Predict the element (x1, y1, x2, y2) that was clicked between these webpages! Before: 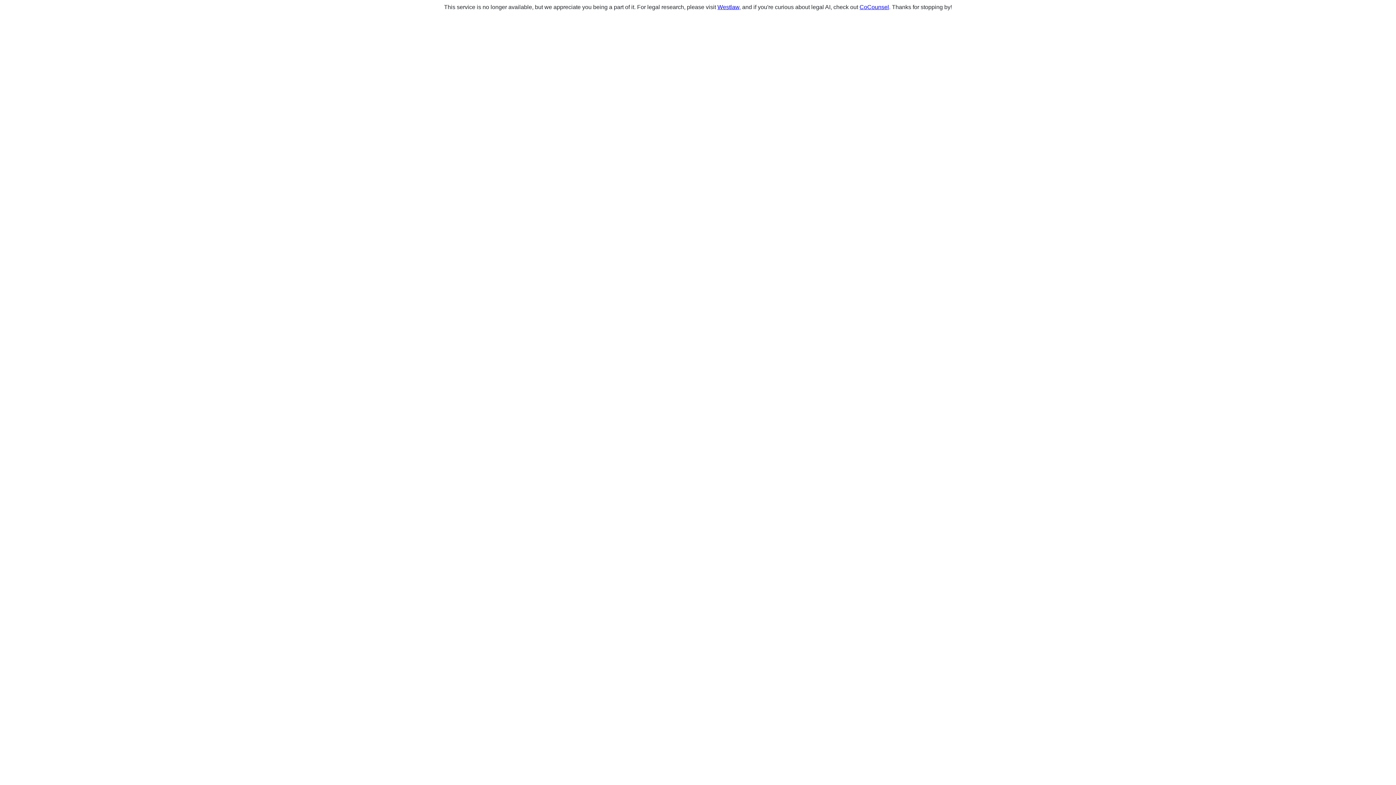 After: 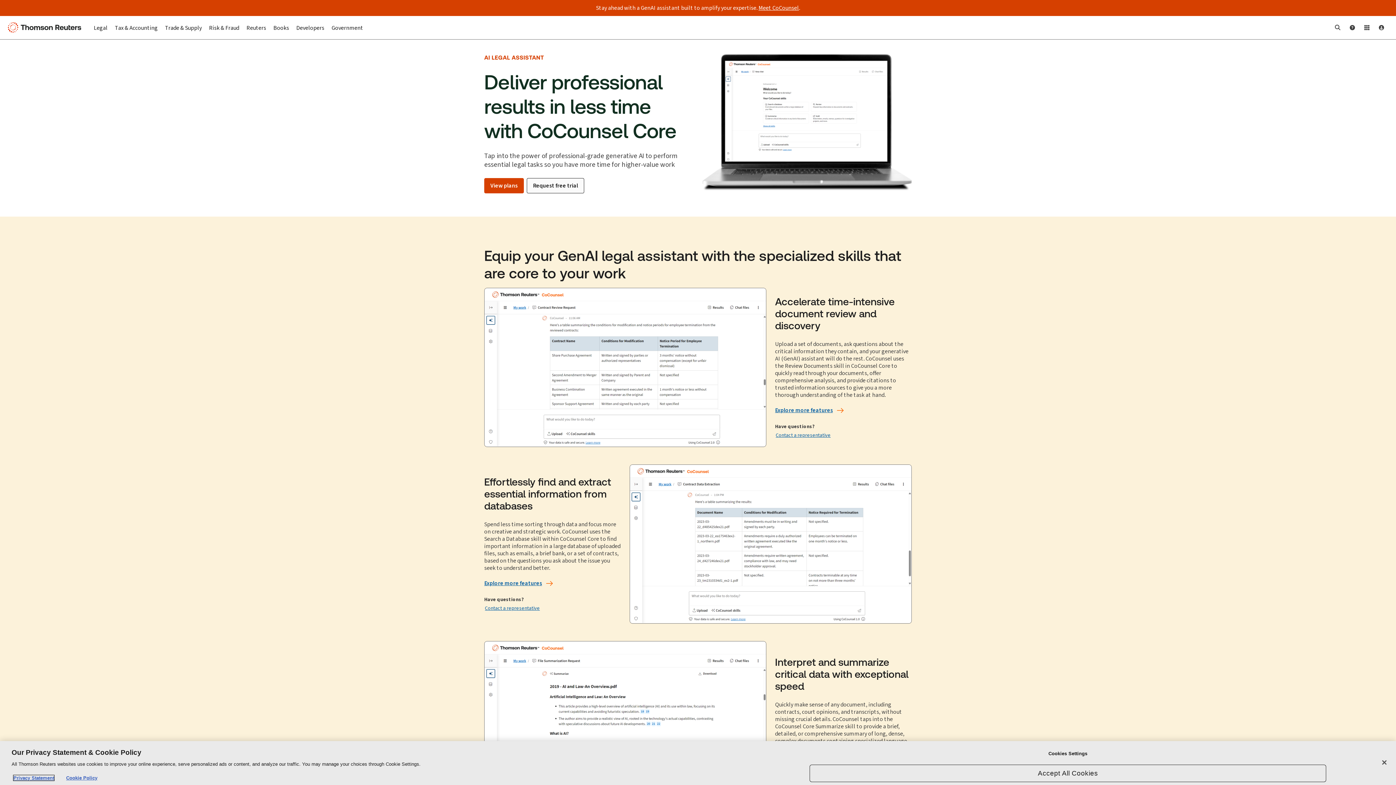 Action: bbox: (859, 4, 889, 10) label: CoCounsel